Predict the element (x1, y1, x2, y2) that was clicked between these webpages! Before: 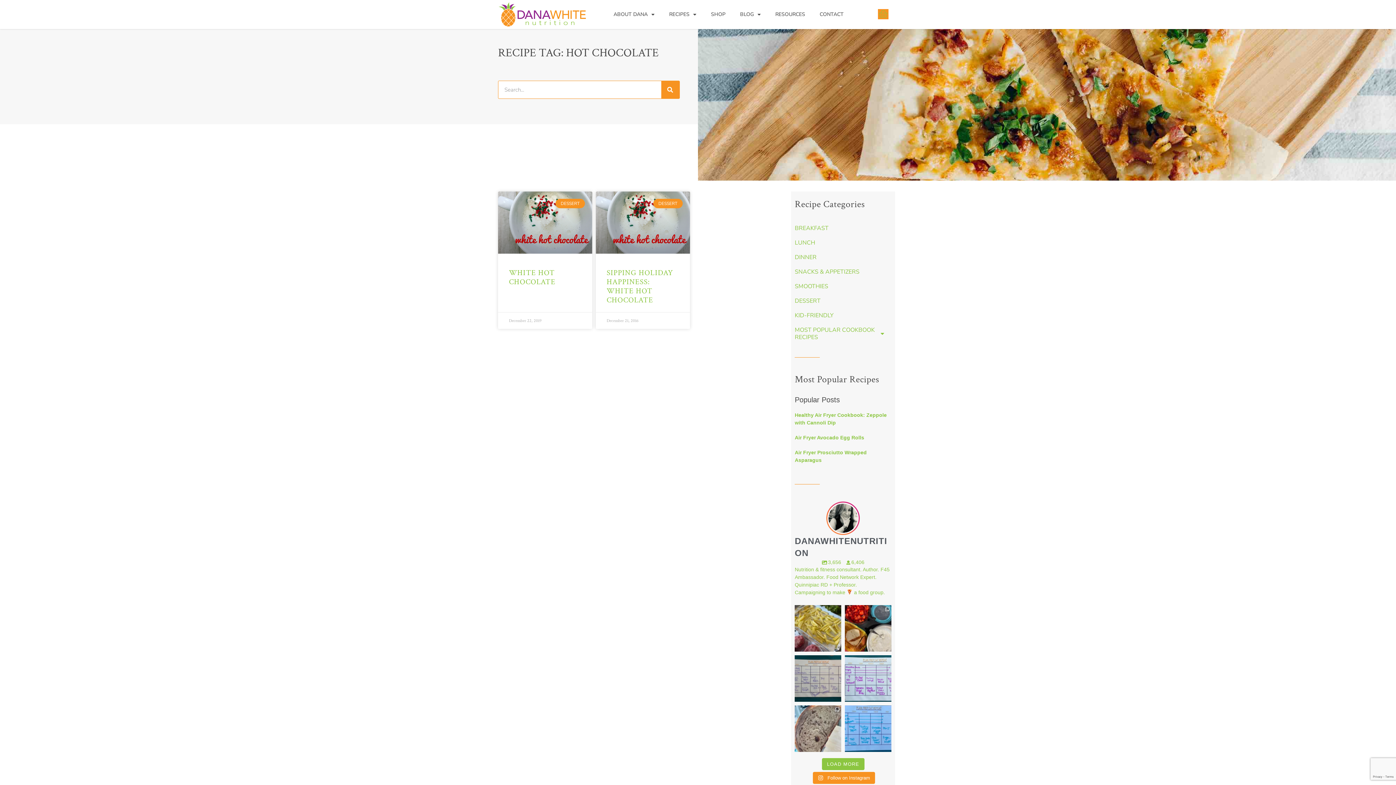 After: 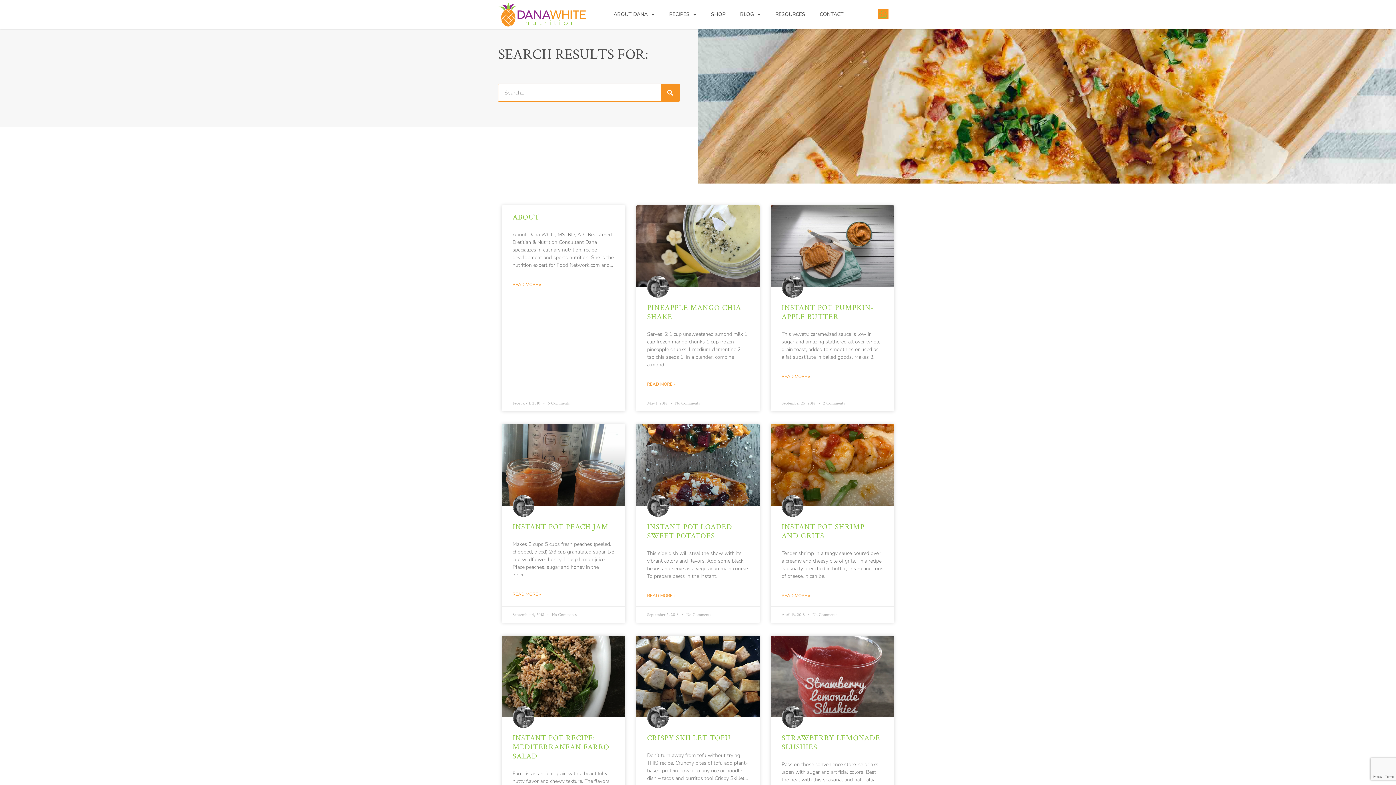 Action: label: Search bbox: (661, 81, 679, 98)